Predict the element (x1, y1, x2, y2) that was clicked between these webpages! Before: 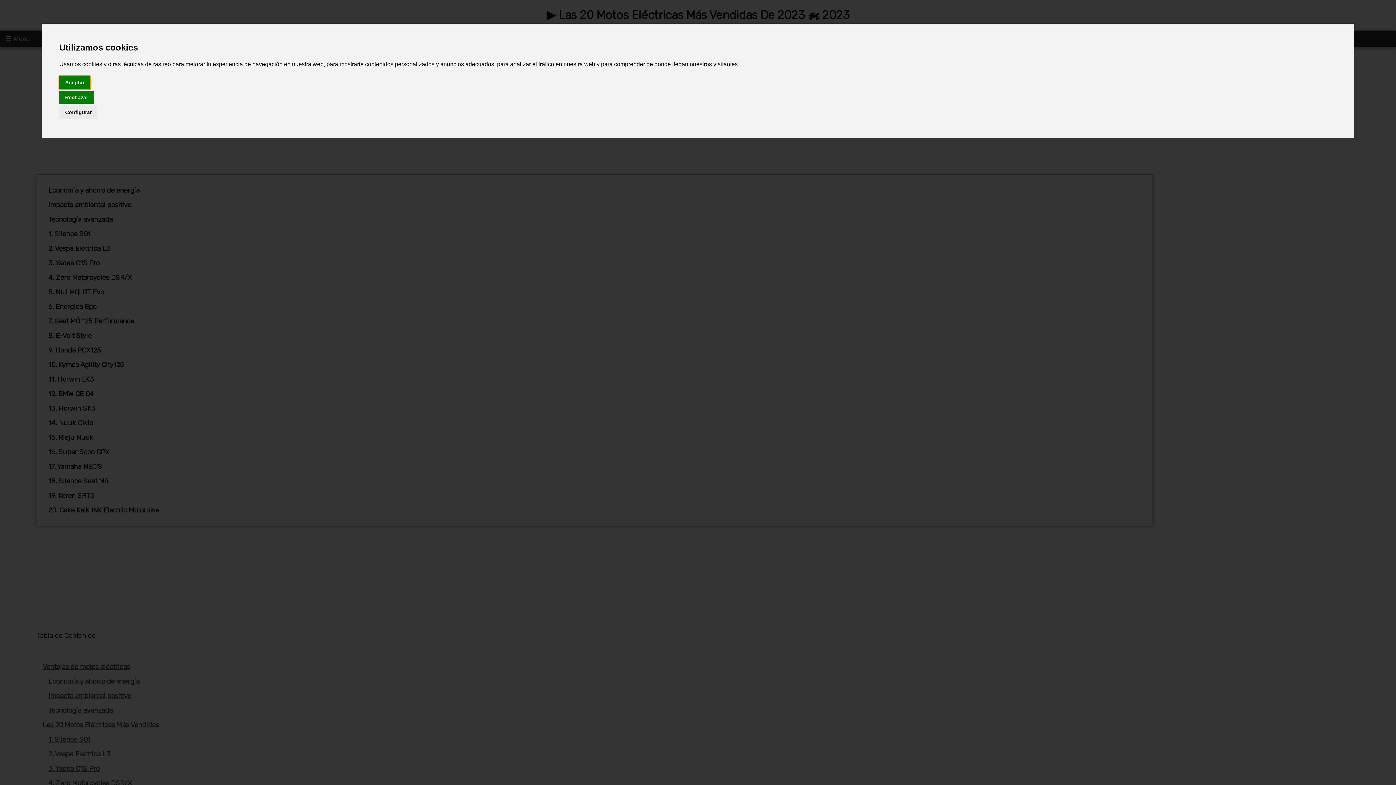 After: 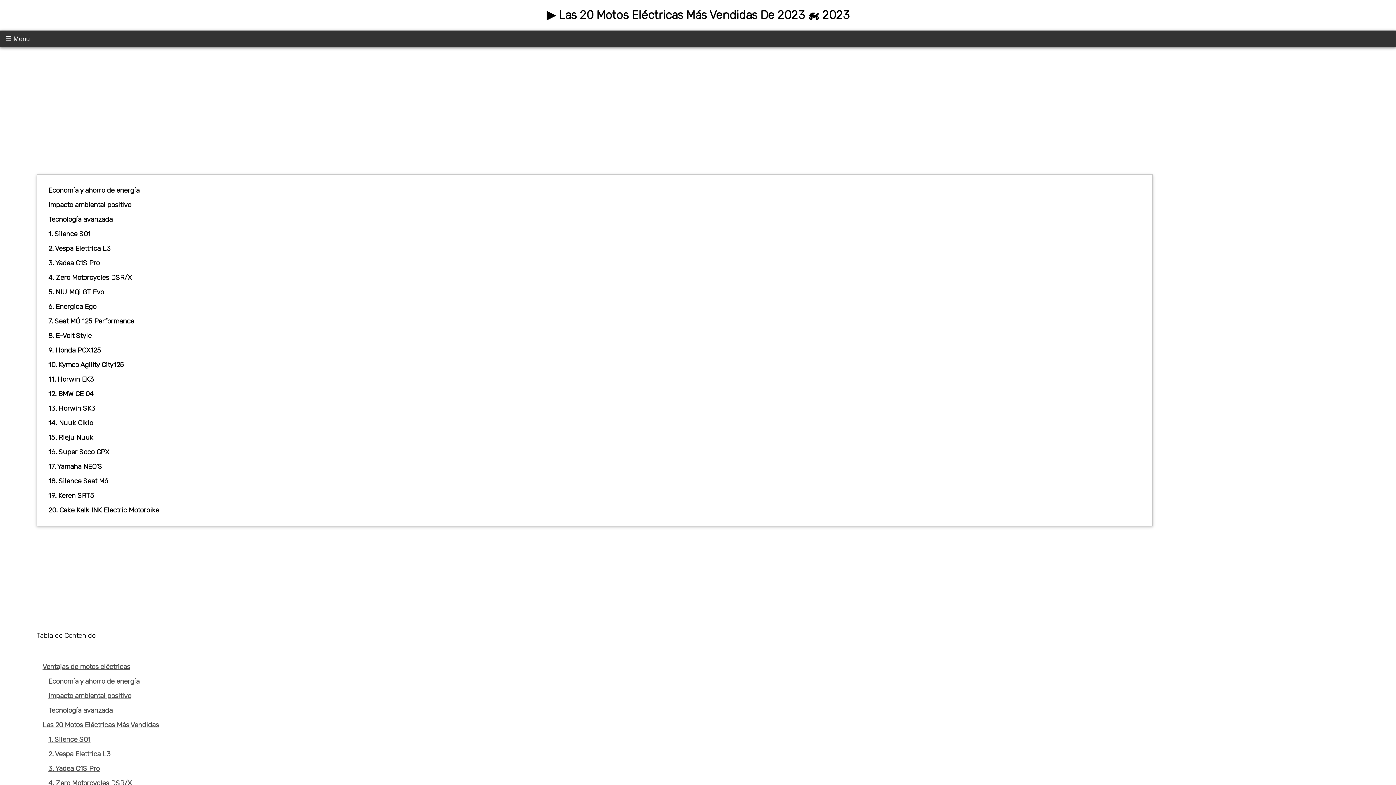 Action: bbox: (59, 75, 90, 89) label: Aceptar